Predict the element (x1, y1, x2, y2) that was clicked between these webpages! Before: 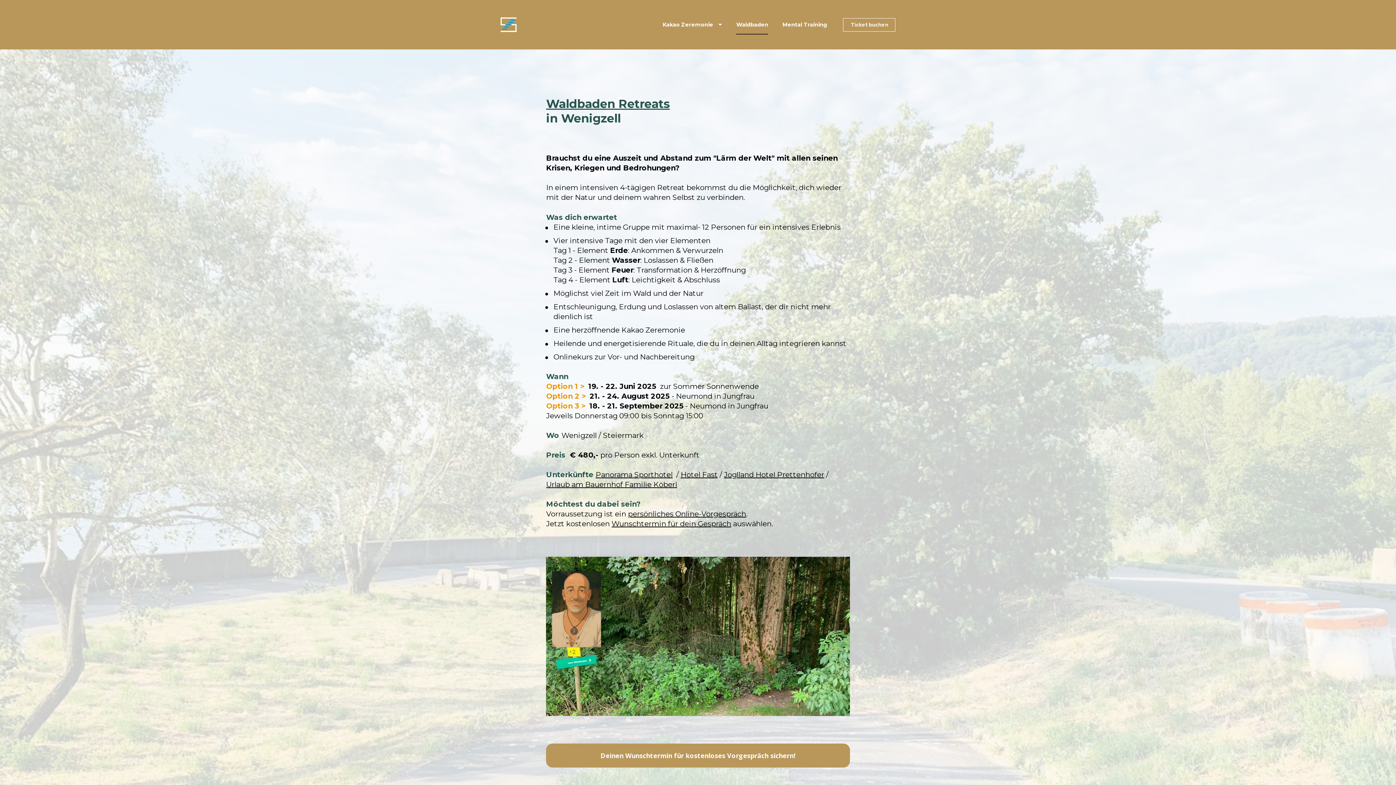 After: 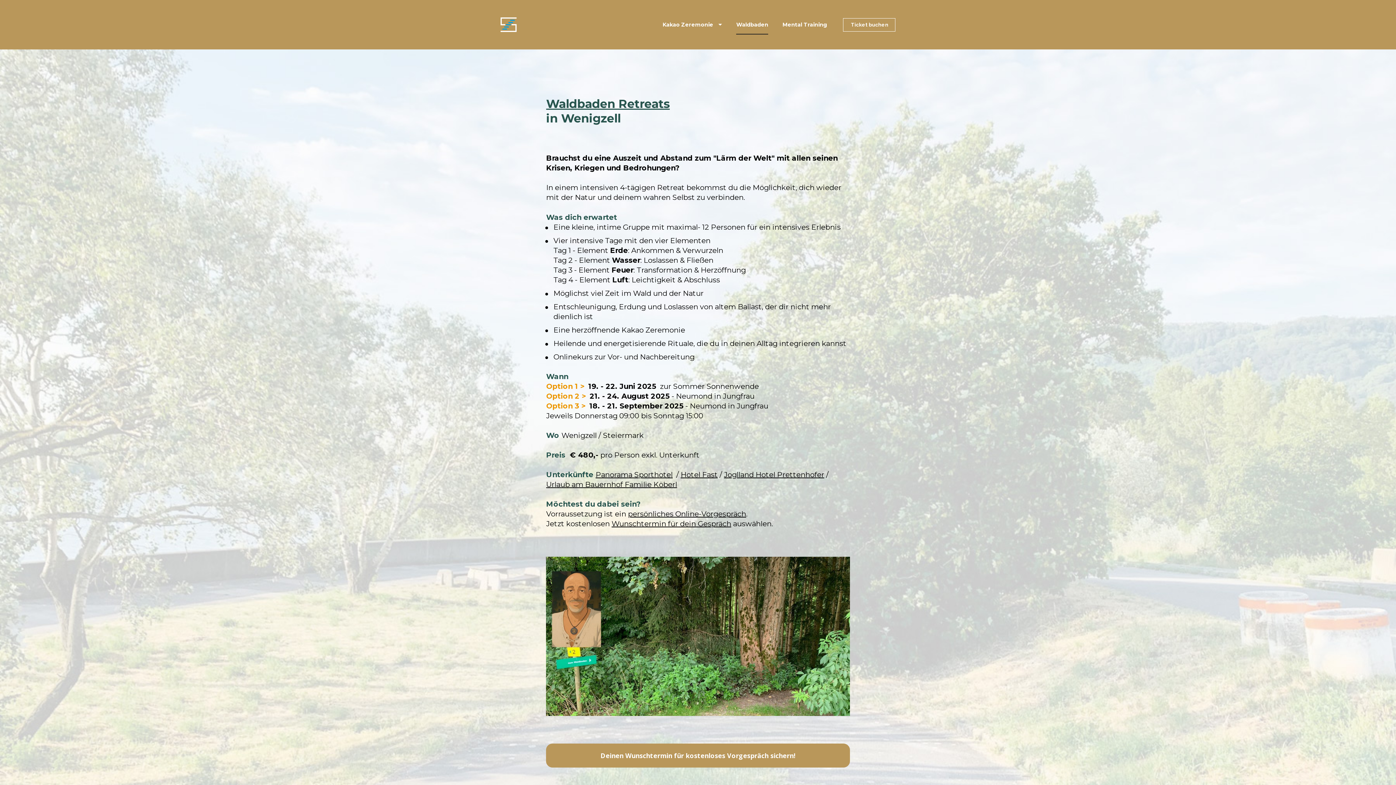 Action: bbox: (736, 14, 768, 34) label: Waldbaden